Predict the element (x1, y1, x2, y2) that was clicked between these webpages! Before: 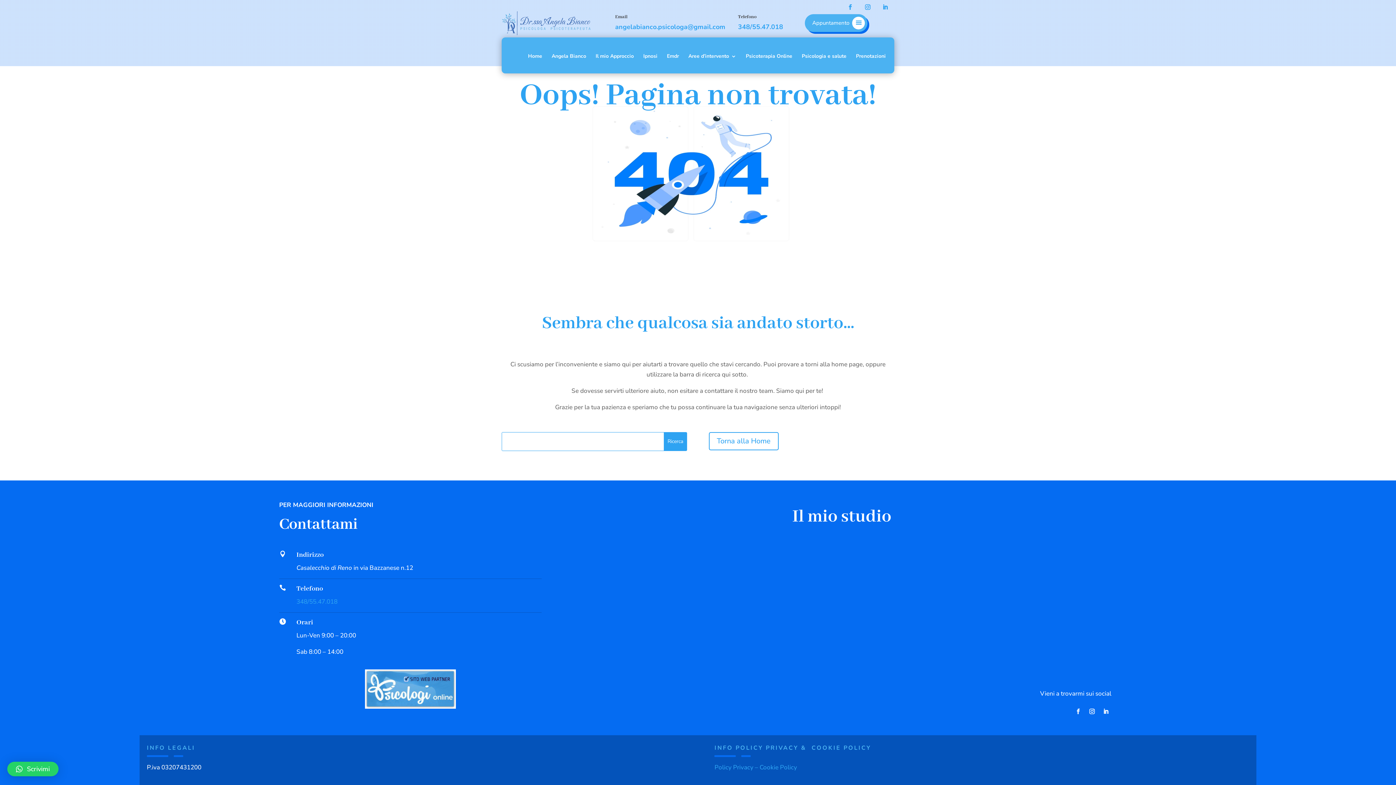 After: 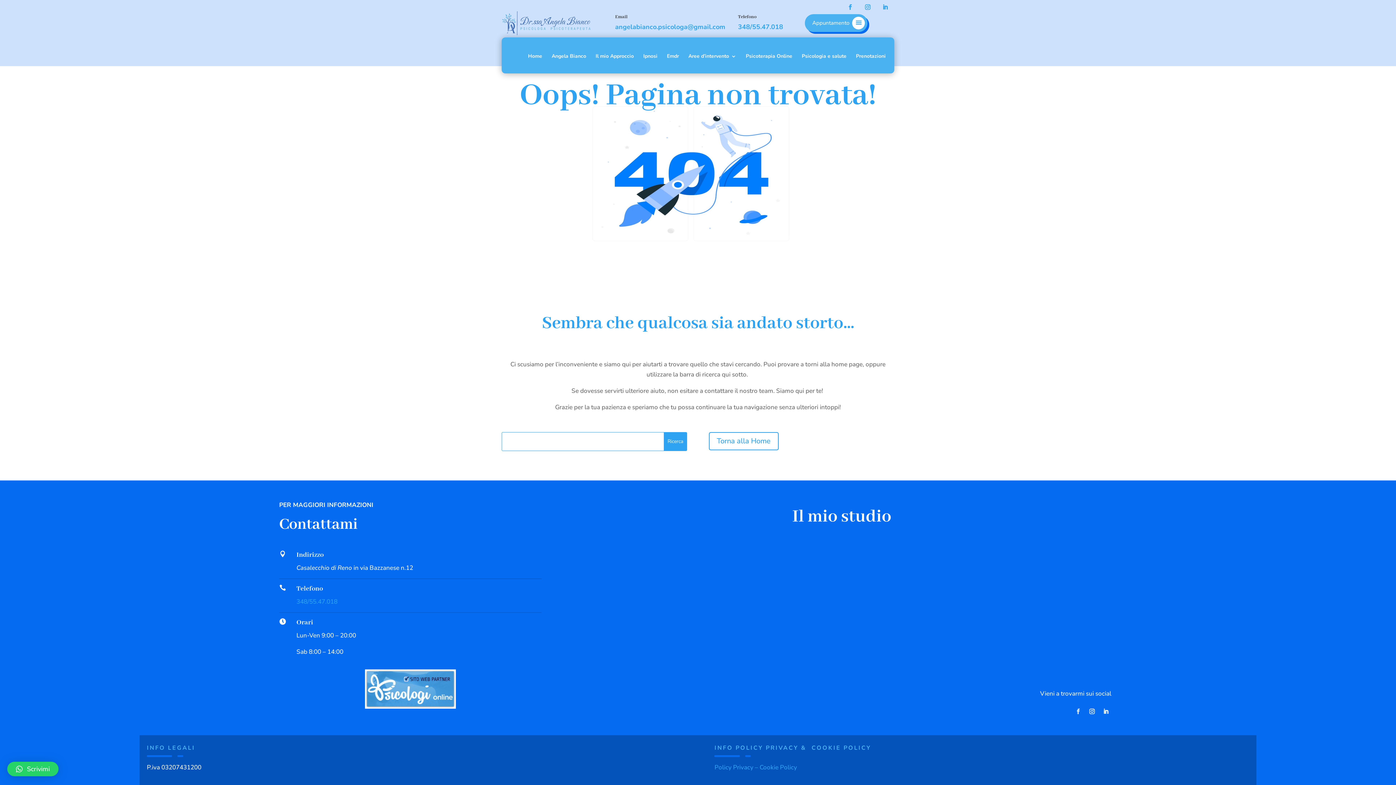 Action: bbox: (1073, 706, 1083, 717)